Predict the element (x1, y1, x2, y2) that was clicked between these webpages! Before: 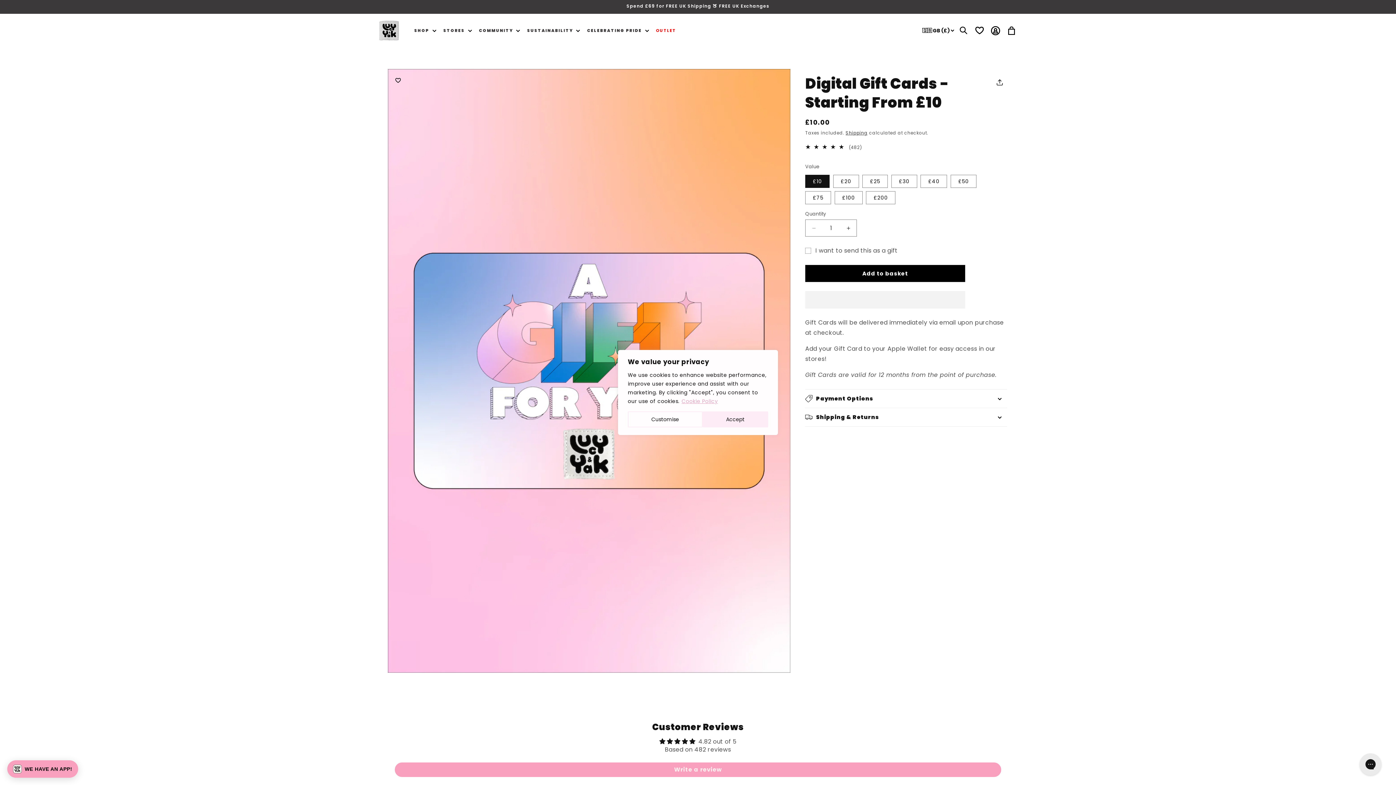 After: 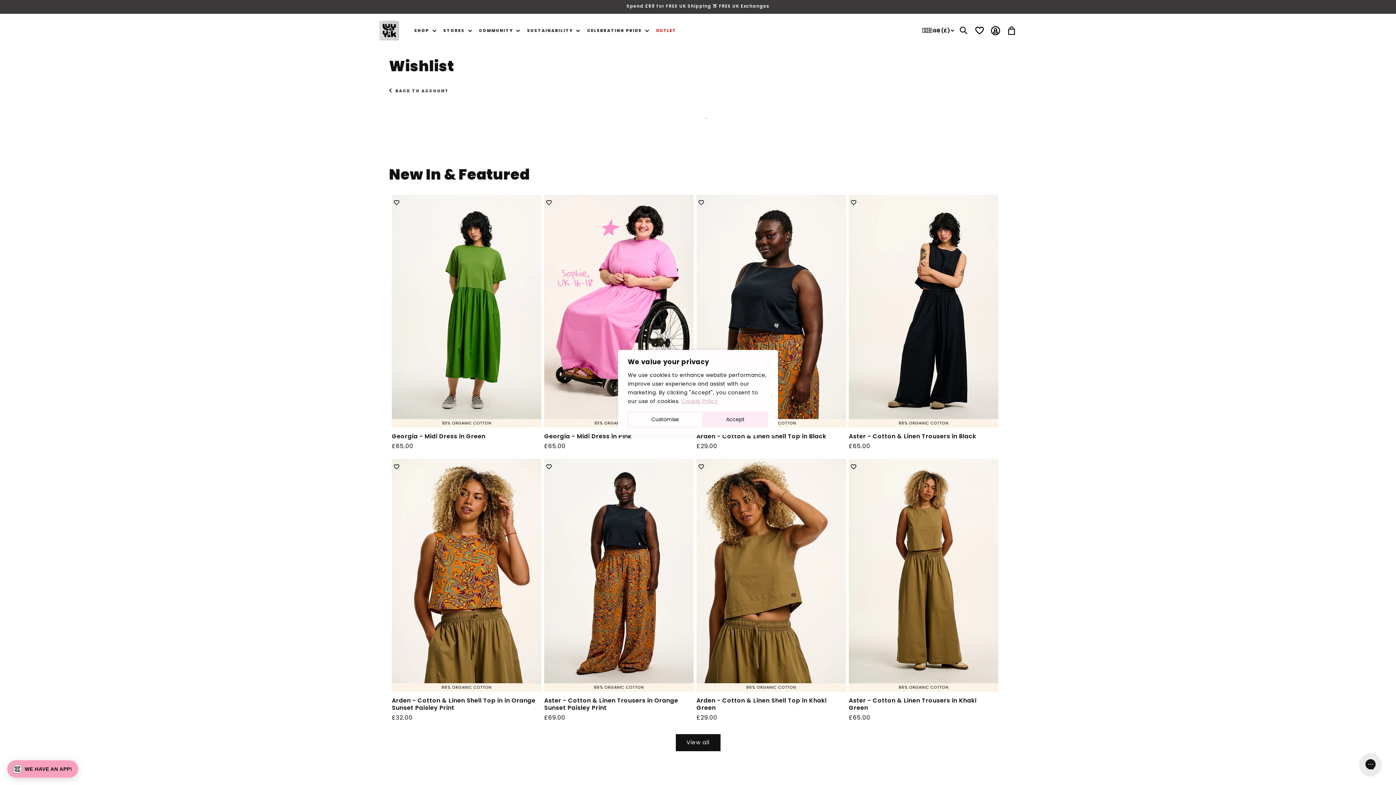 Action: label: Wishlist bbox: (971, 22, 987, 38)